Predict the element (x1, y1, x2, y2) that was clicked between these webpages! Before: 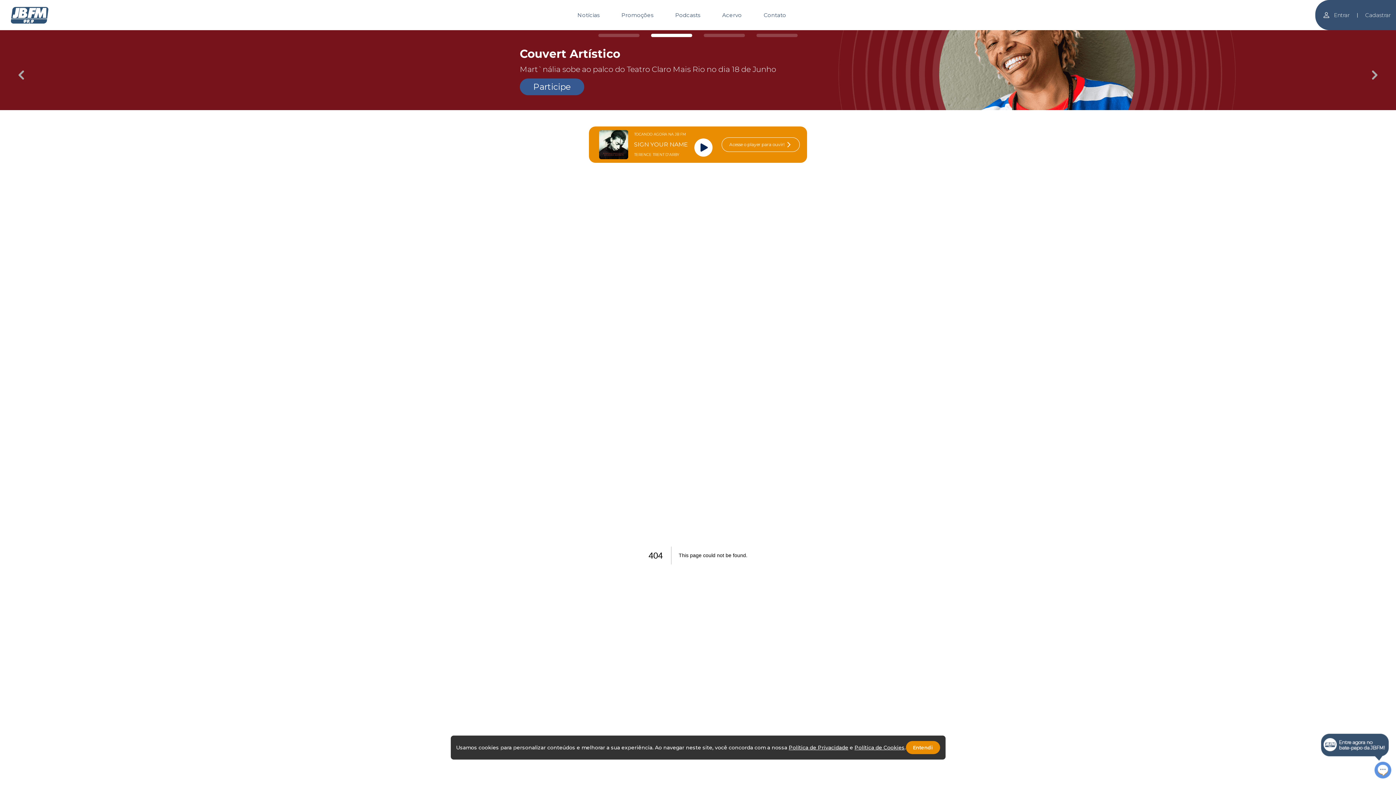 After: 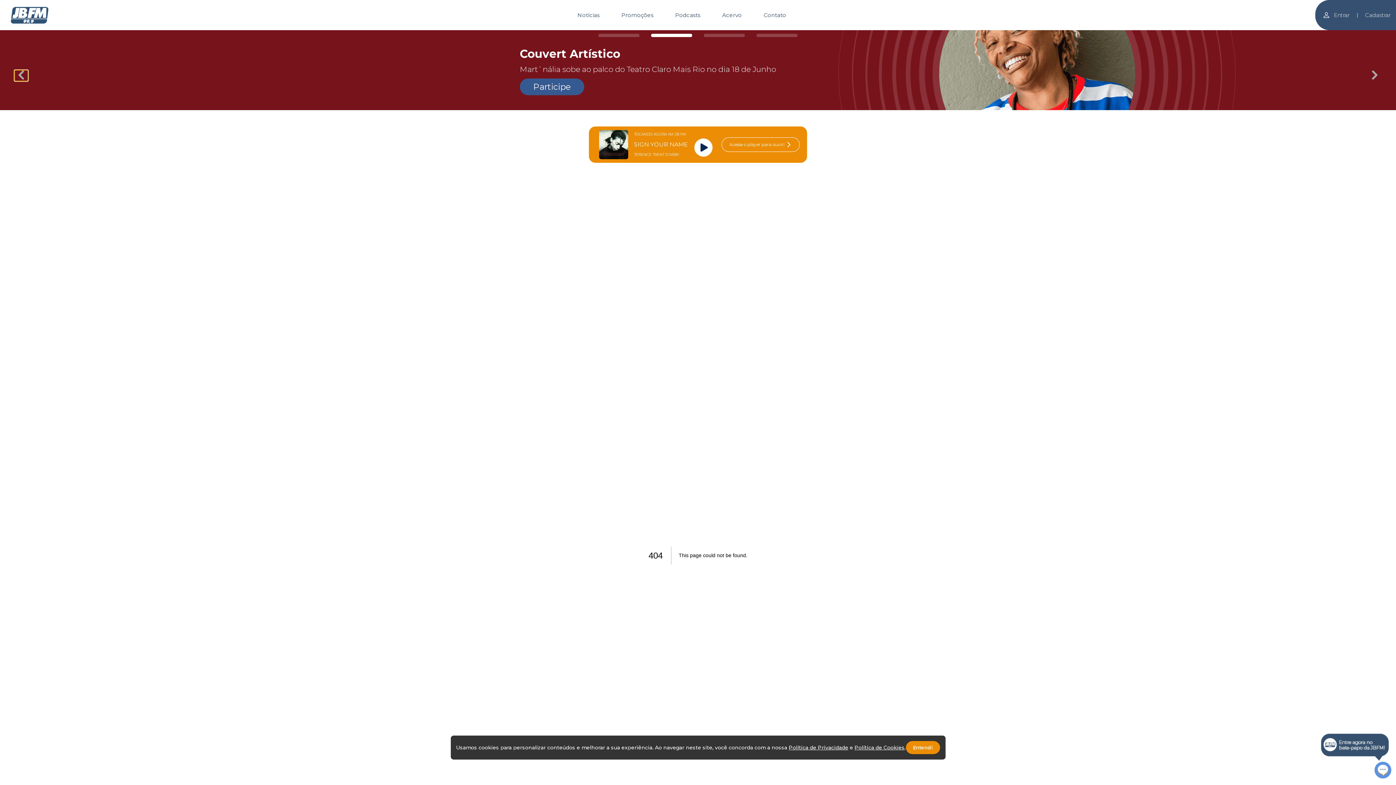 Action: bbox: (14, 70, 28, 81)